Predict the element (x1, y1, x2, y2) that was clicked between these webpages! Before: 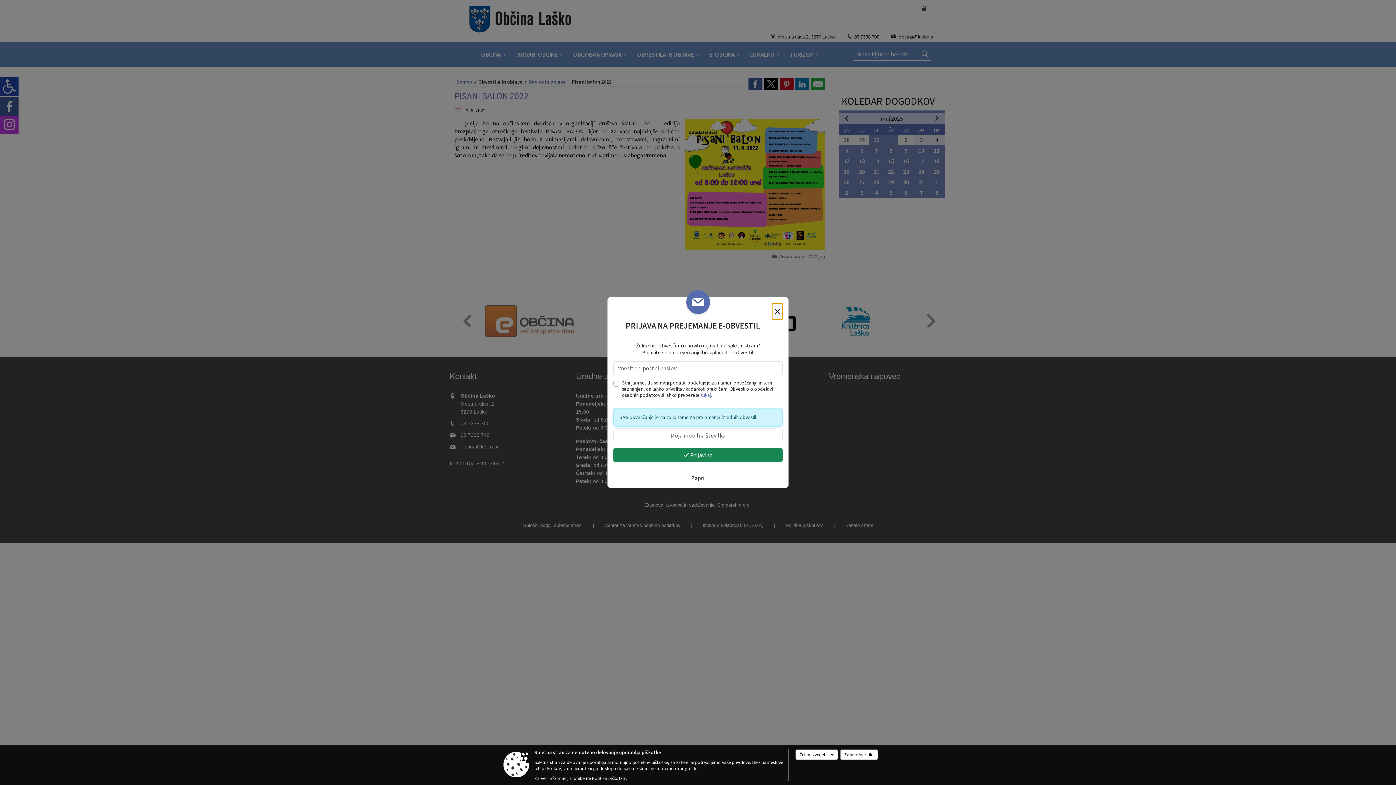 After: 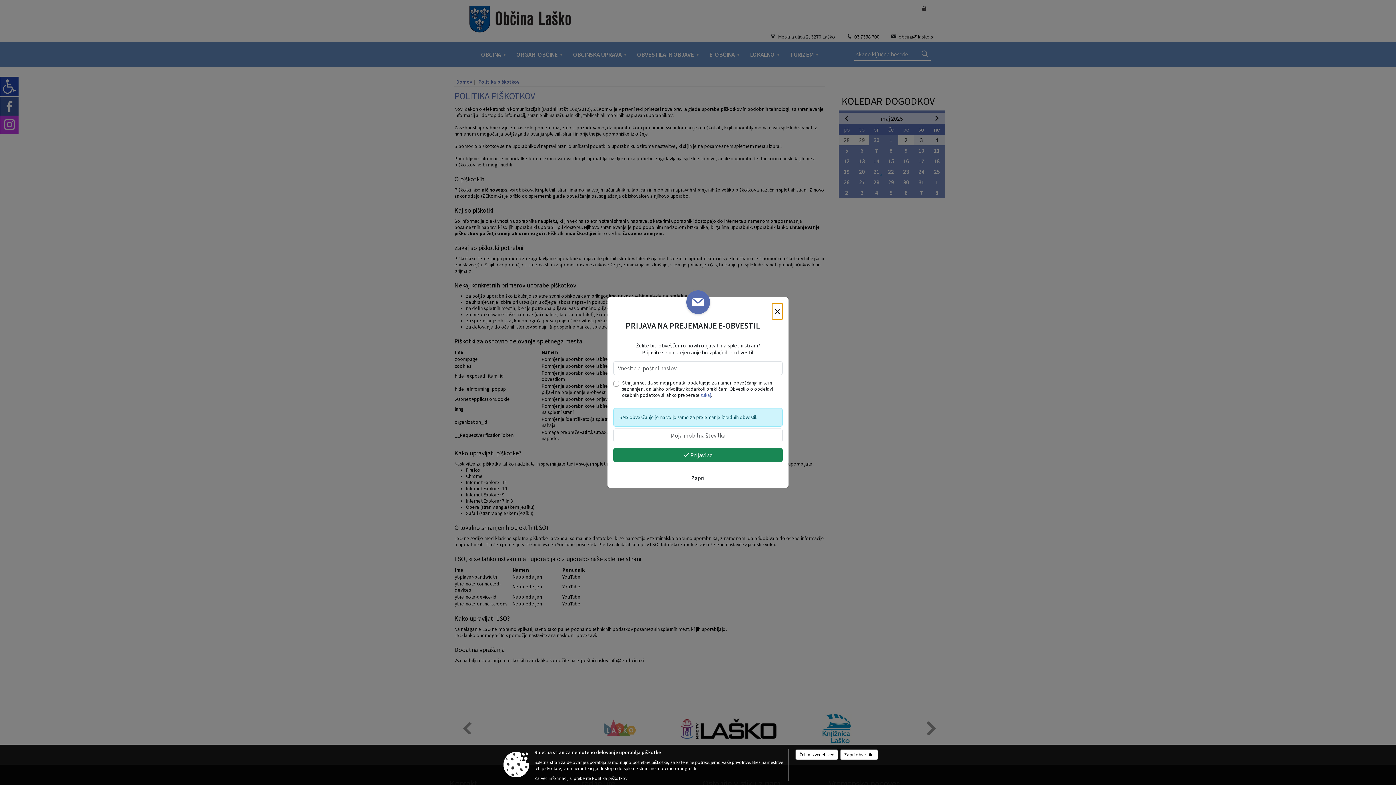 Action: label: Politika piškotkov bbox: (592, 775, 627, 781)